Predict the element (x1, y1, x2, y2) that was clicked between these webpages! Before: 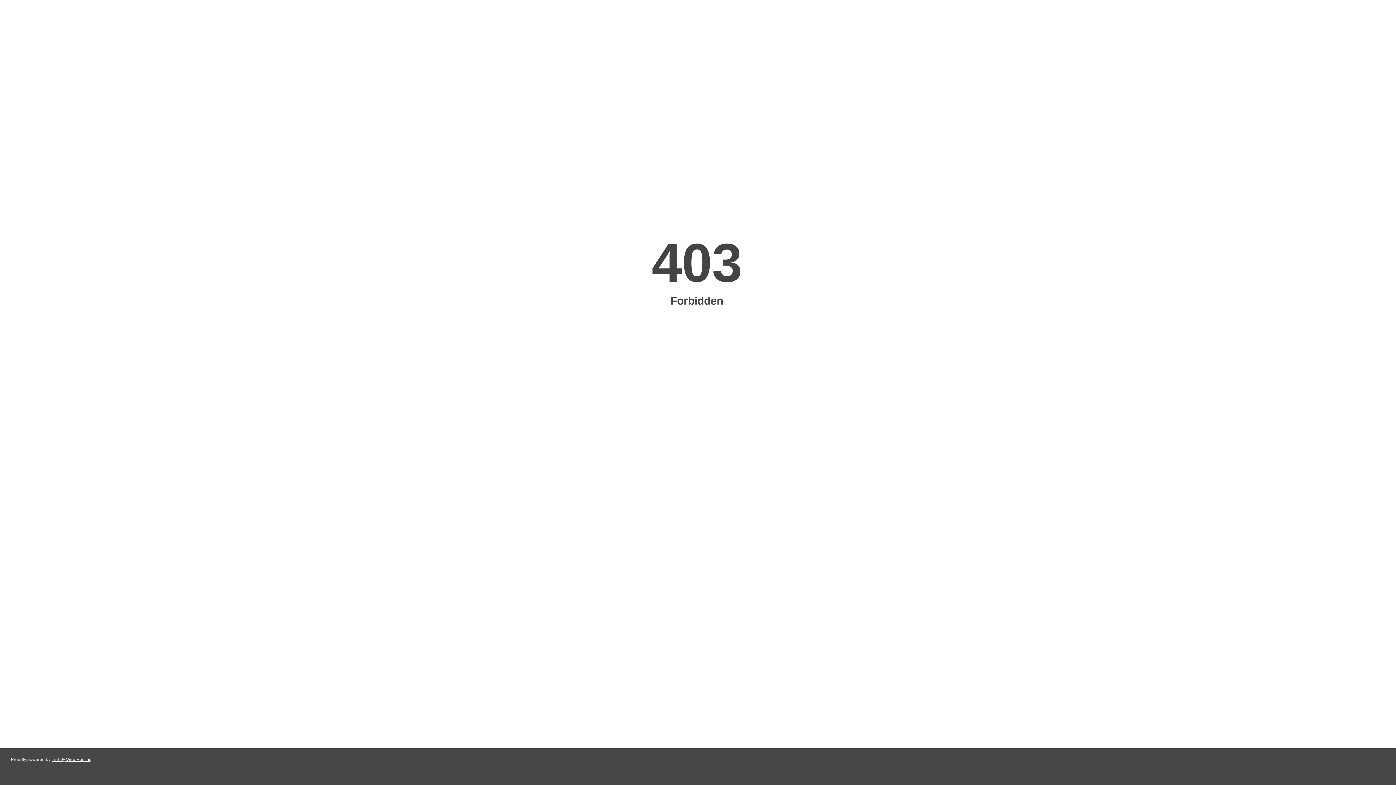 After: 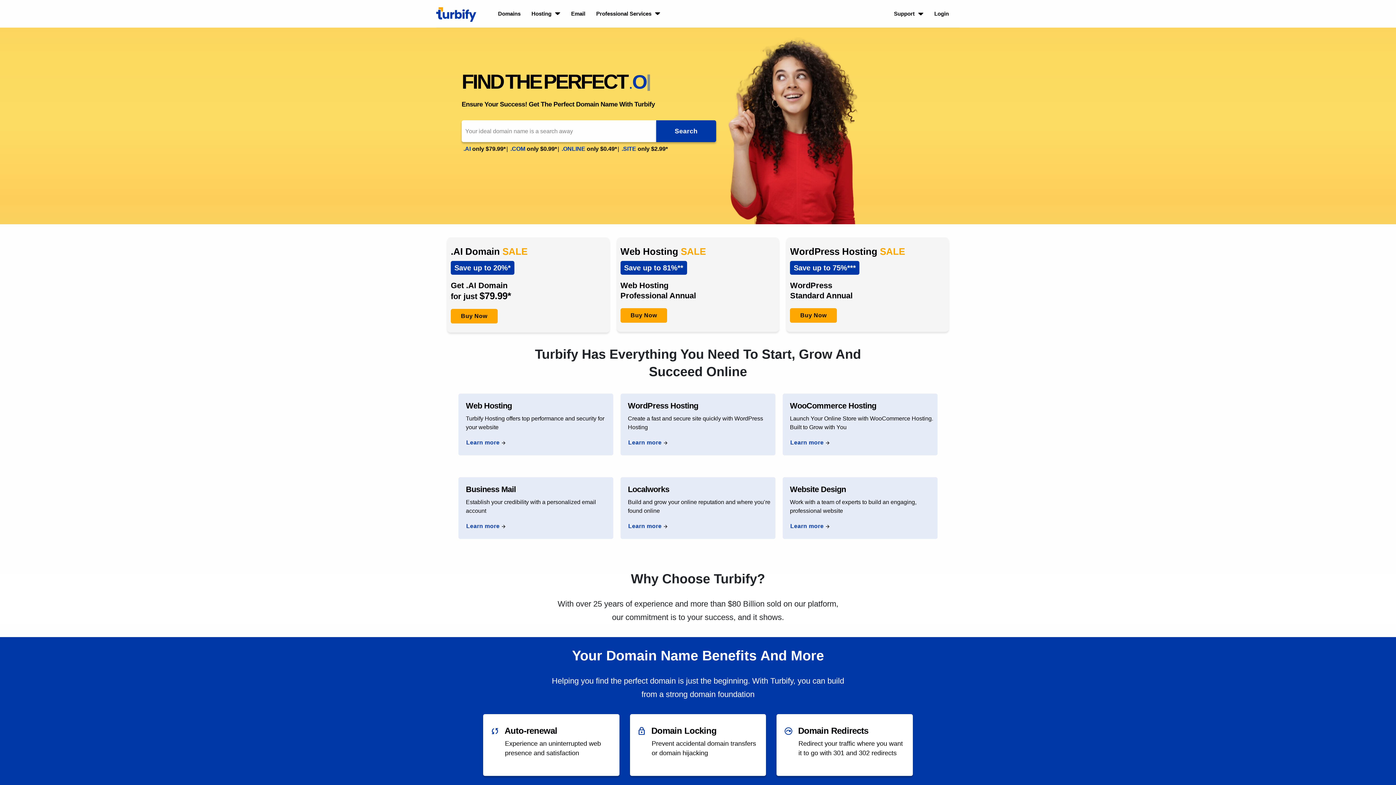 Action: label: Turbify Web Hosting bbox: (51, 757, 91, 762)